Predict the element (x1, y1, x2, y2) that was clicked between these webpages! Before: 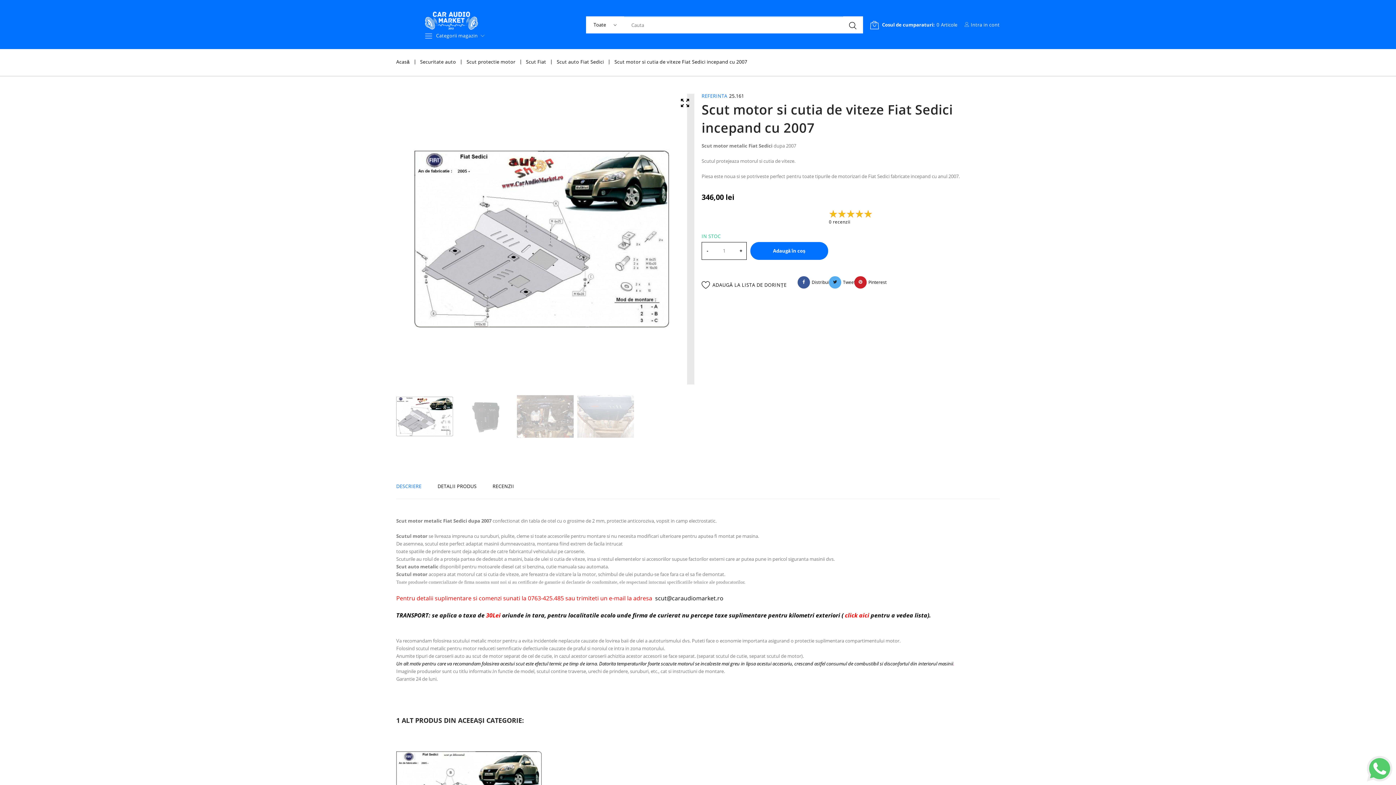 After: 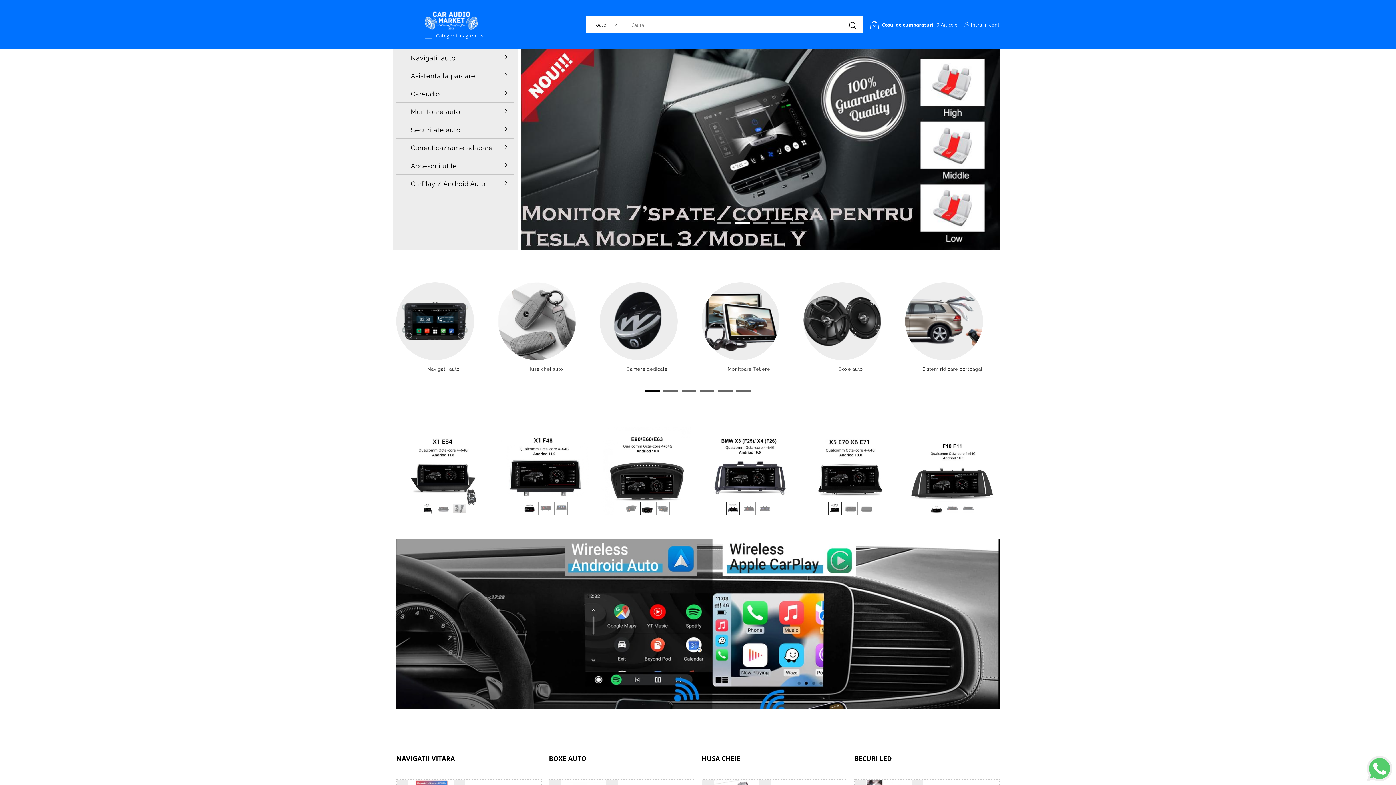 Action: bbox: (424, 16, 478, 23)